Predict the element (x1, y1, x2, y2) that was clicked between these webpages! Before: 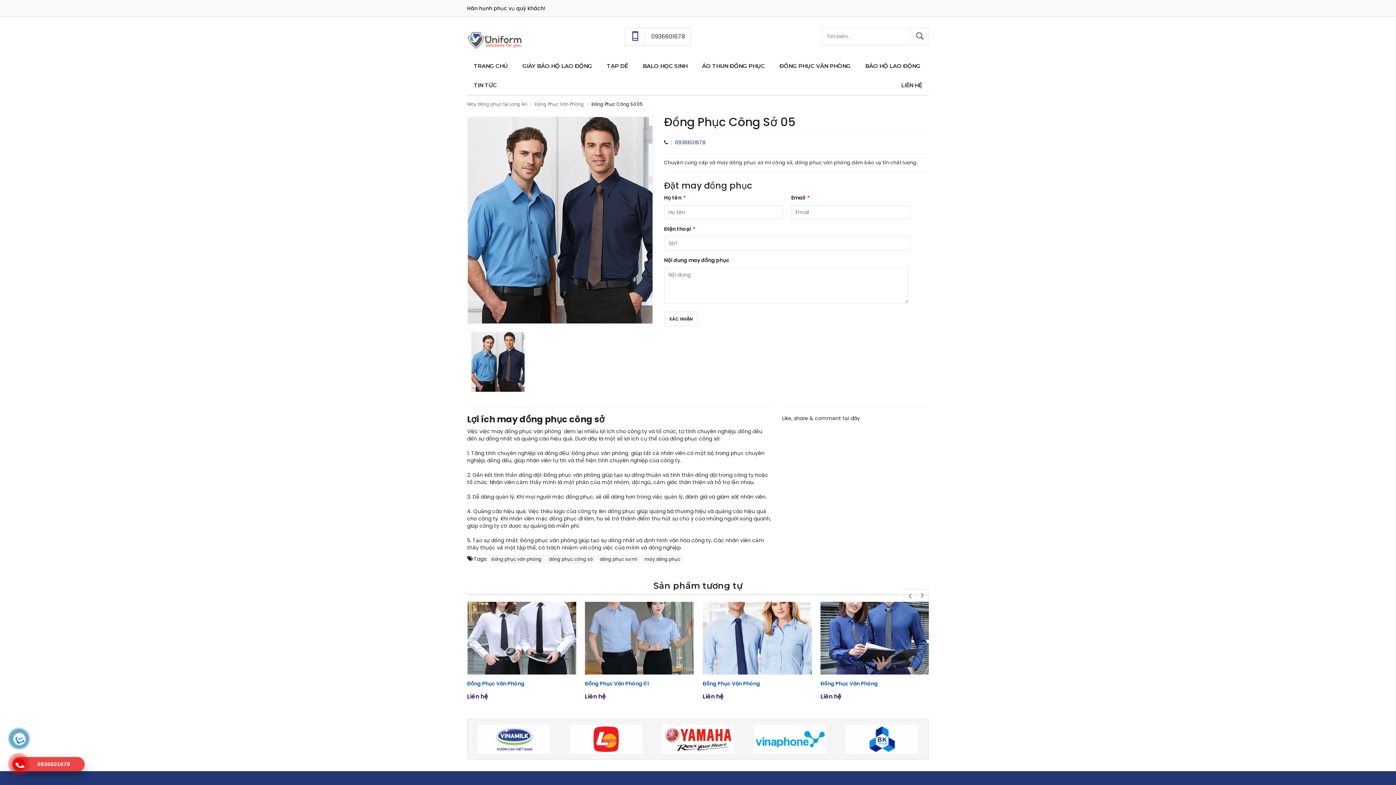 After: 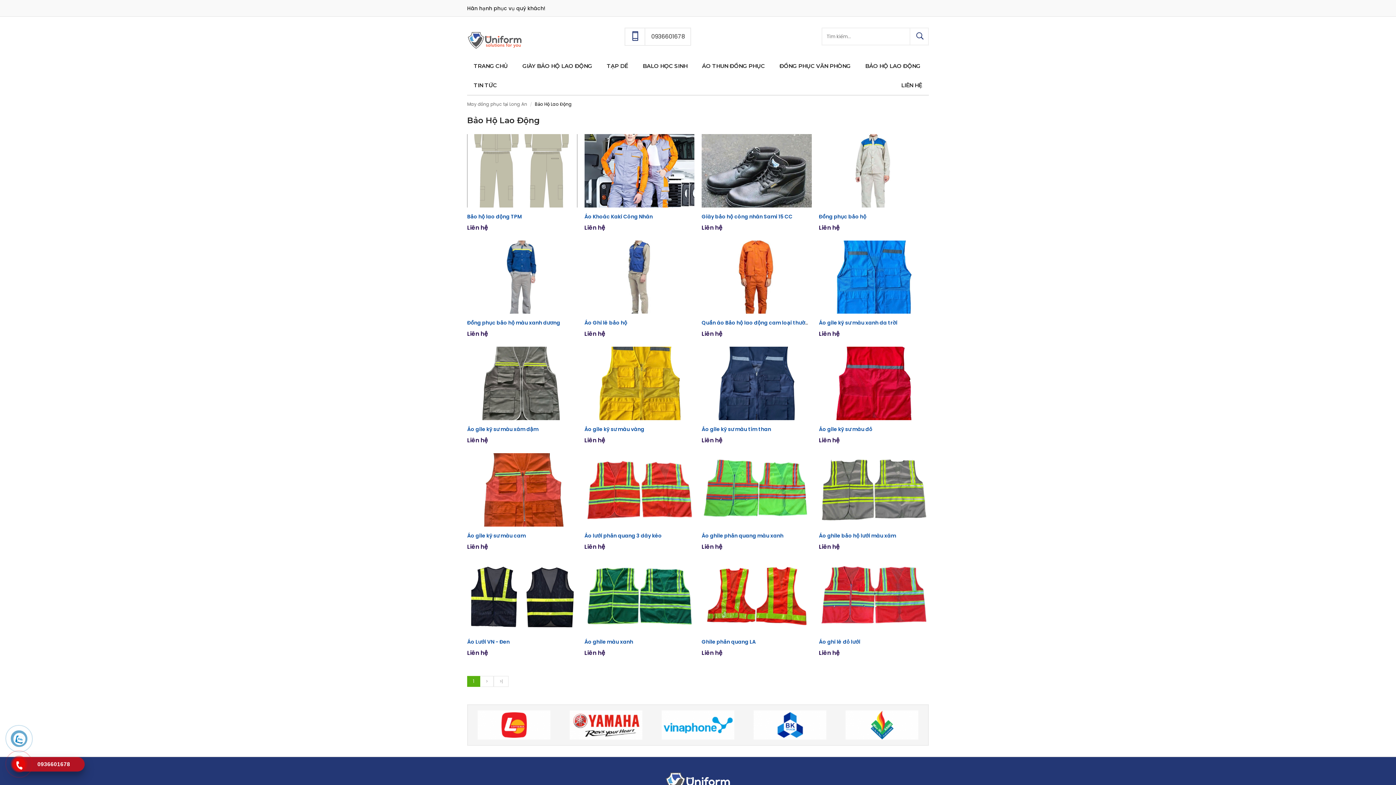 Action: bbox: (858, 54, 927, 77) label: BẢO HỘ LAO ĐỘNG